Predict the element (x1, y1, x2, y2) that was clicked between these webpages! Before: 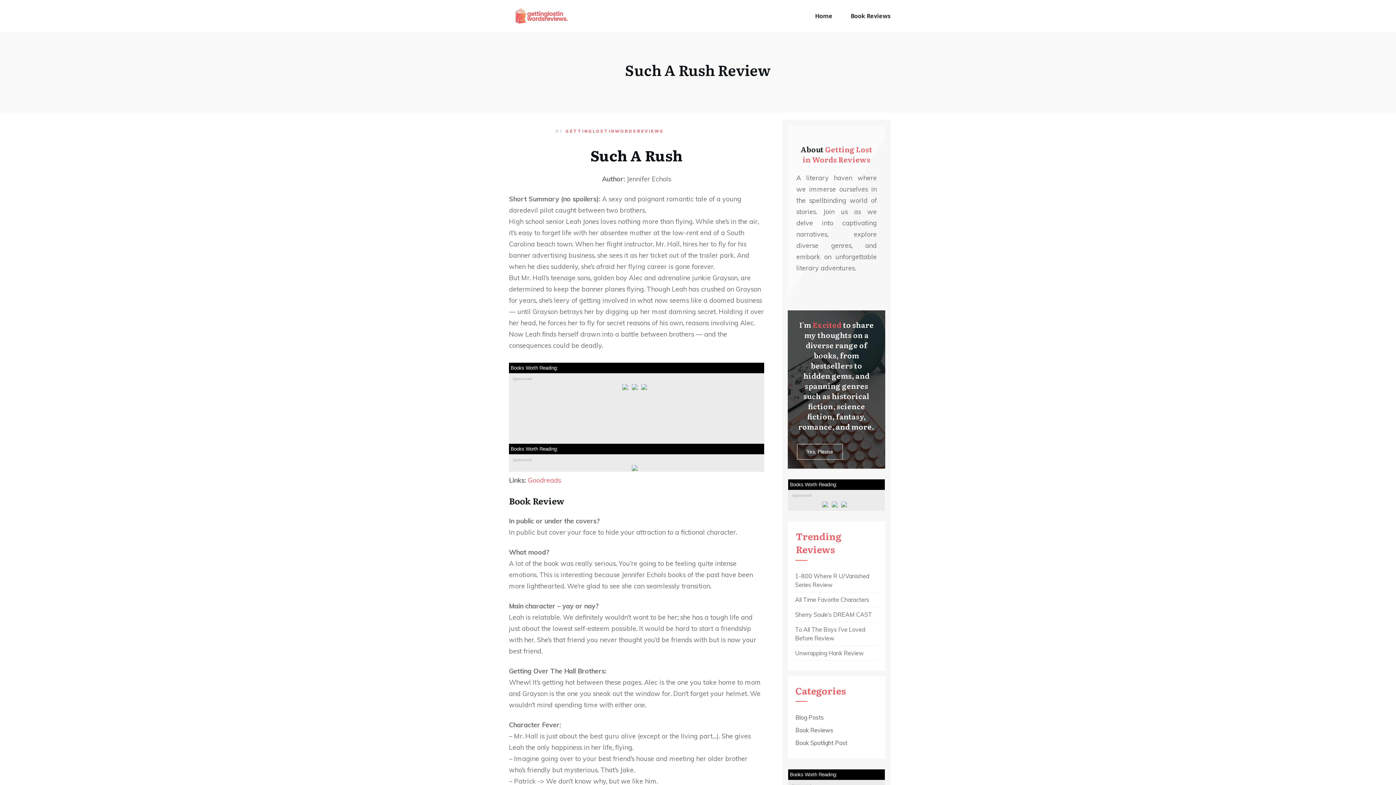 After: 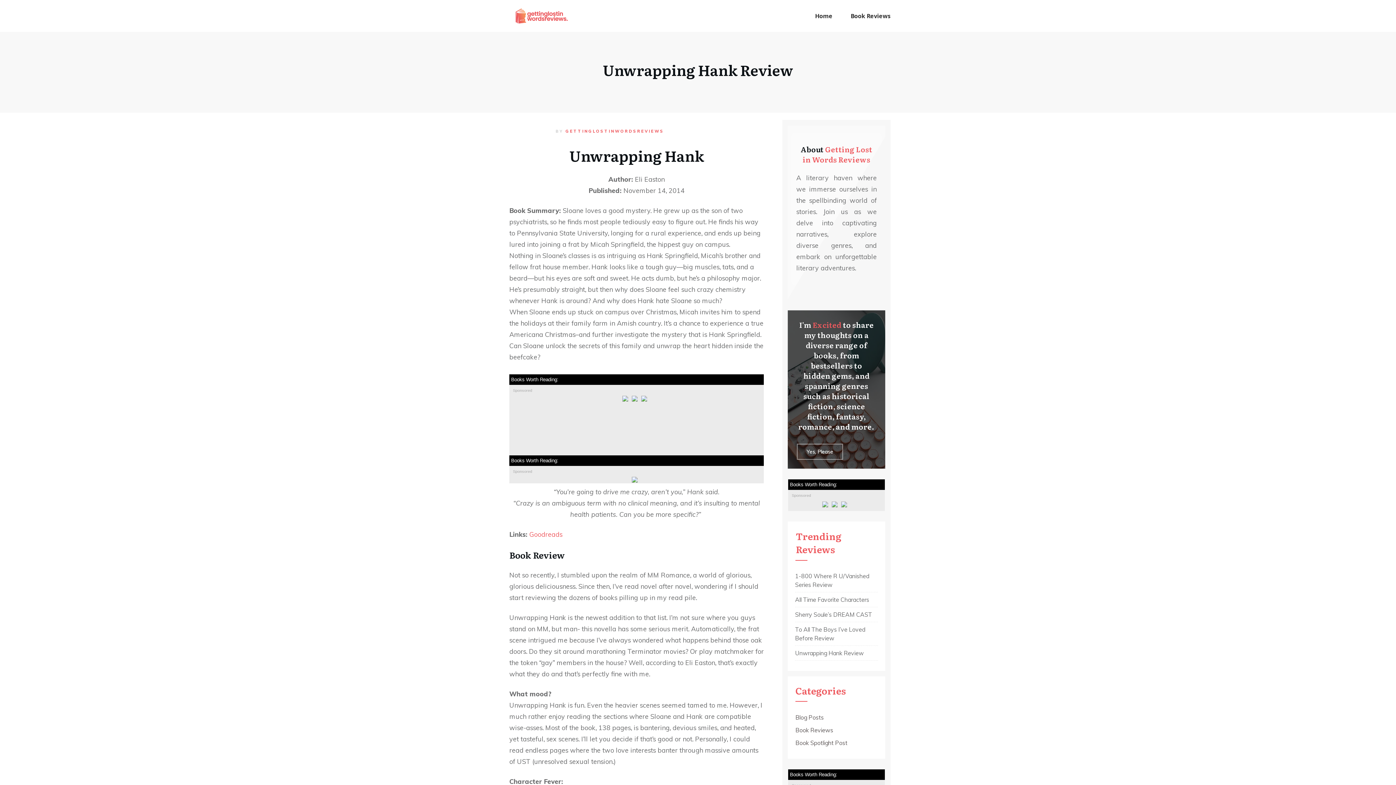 Action: label: Unwrapping Hank Review bbox: (795, 649, 864, 657)